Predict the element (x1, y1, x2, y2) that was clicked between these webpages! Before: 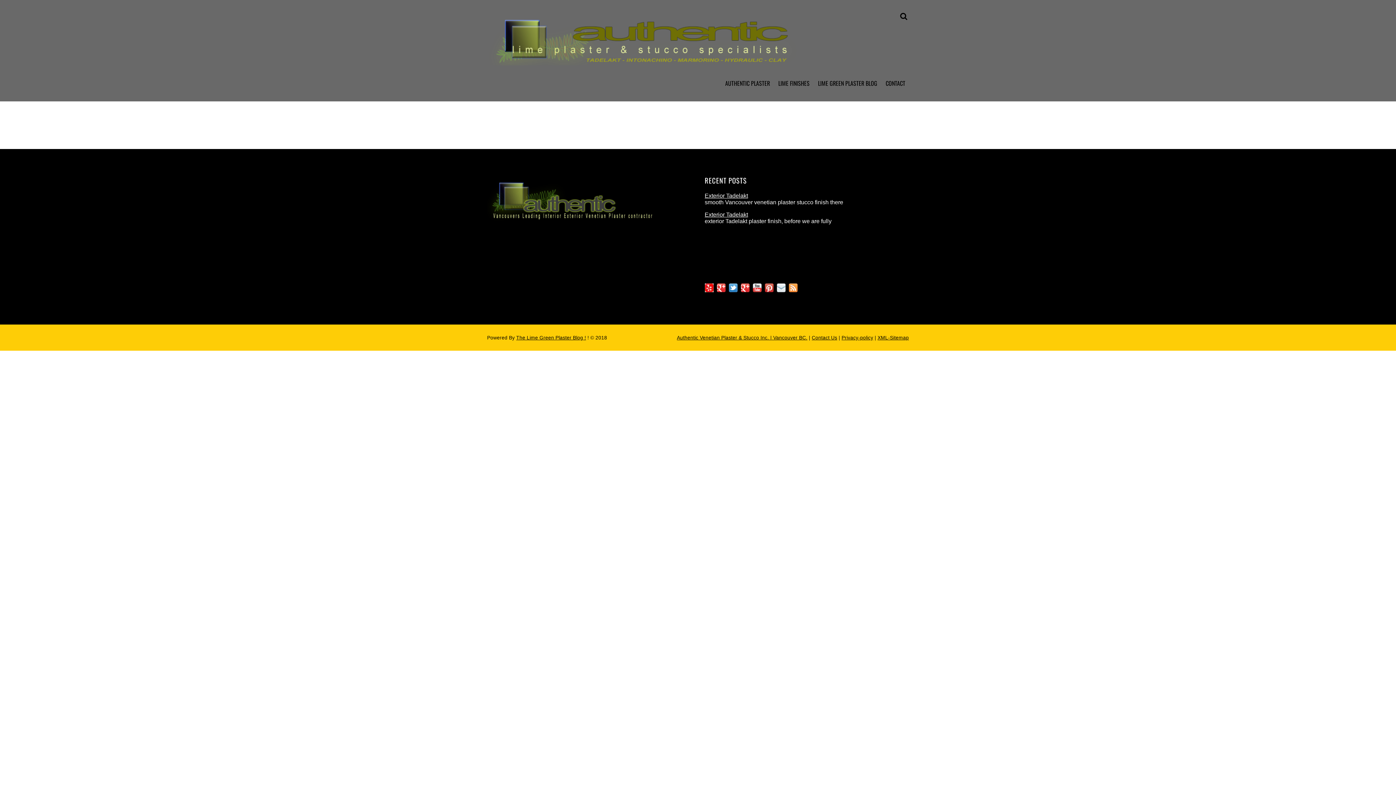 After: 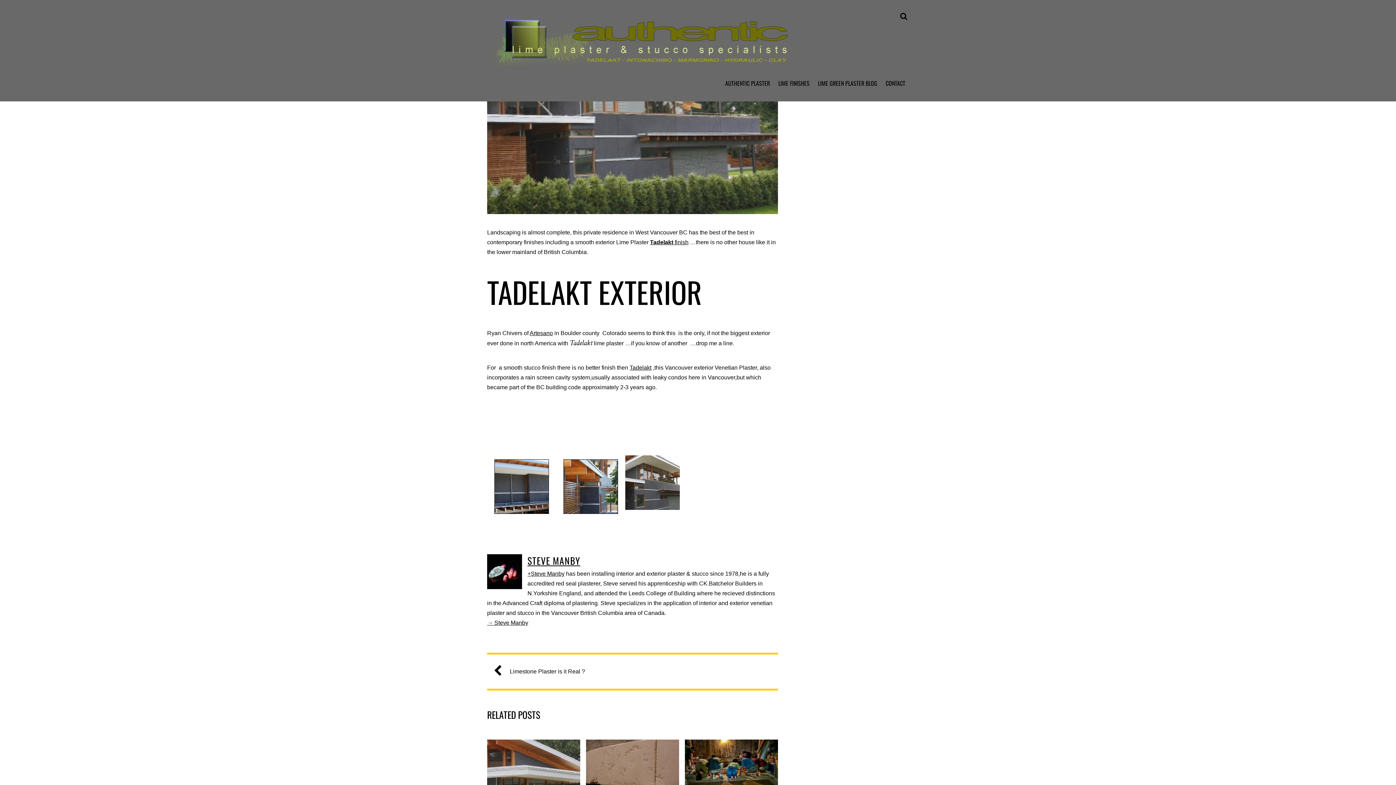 Action: label: Exterior Tadelakt bbox: (704, 192, 748, 198)